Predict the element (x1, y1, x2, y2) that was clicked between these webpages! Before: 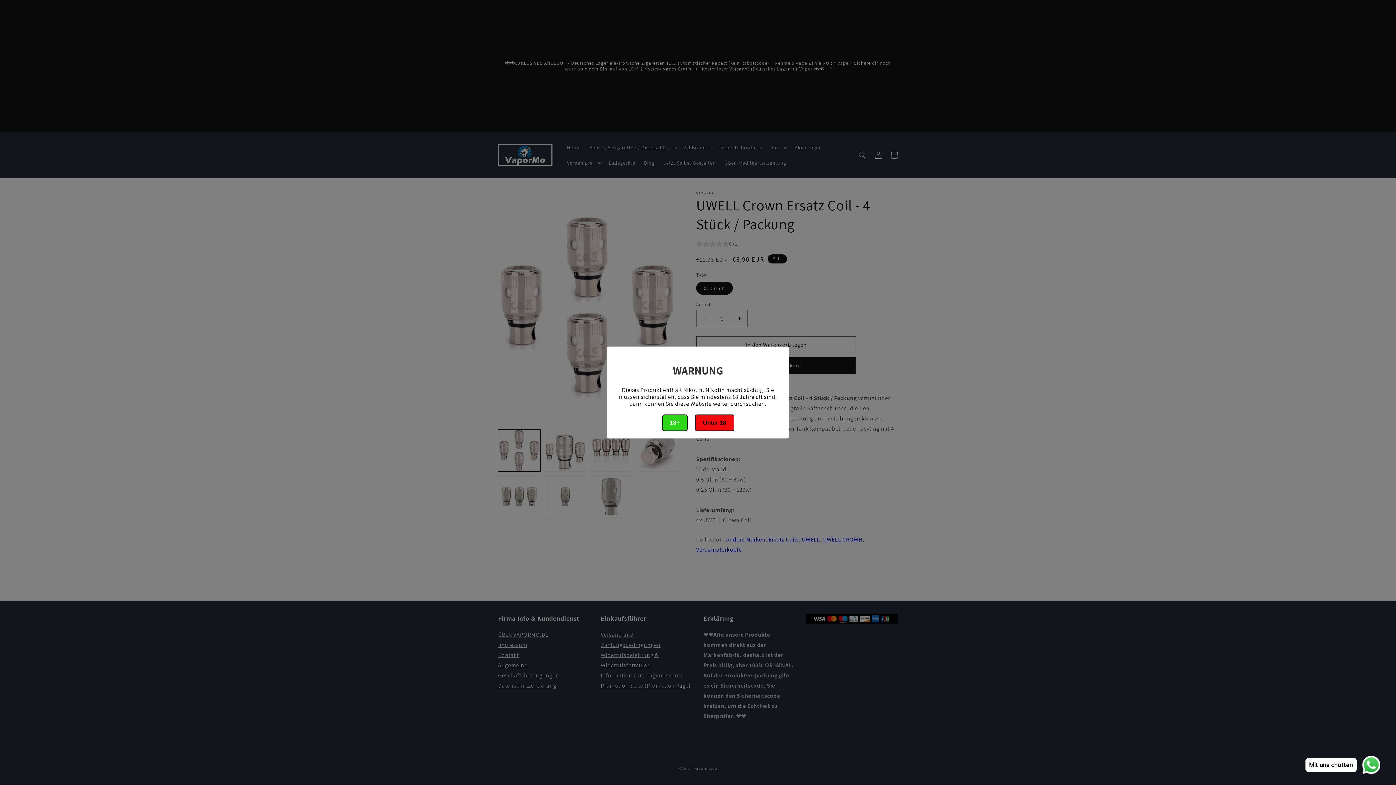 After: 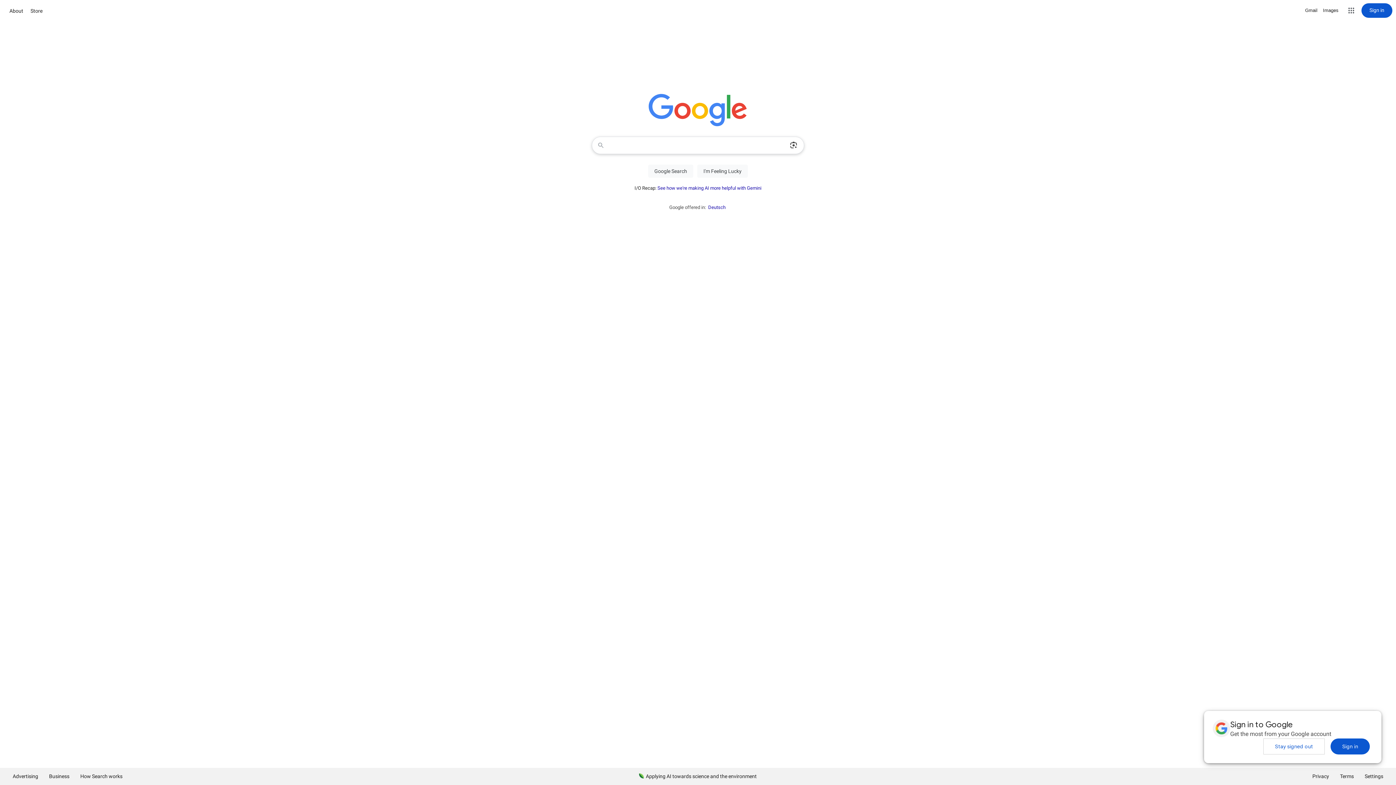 Action: label: Unter 18 bbox: (695, 414, 734, 431)